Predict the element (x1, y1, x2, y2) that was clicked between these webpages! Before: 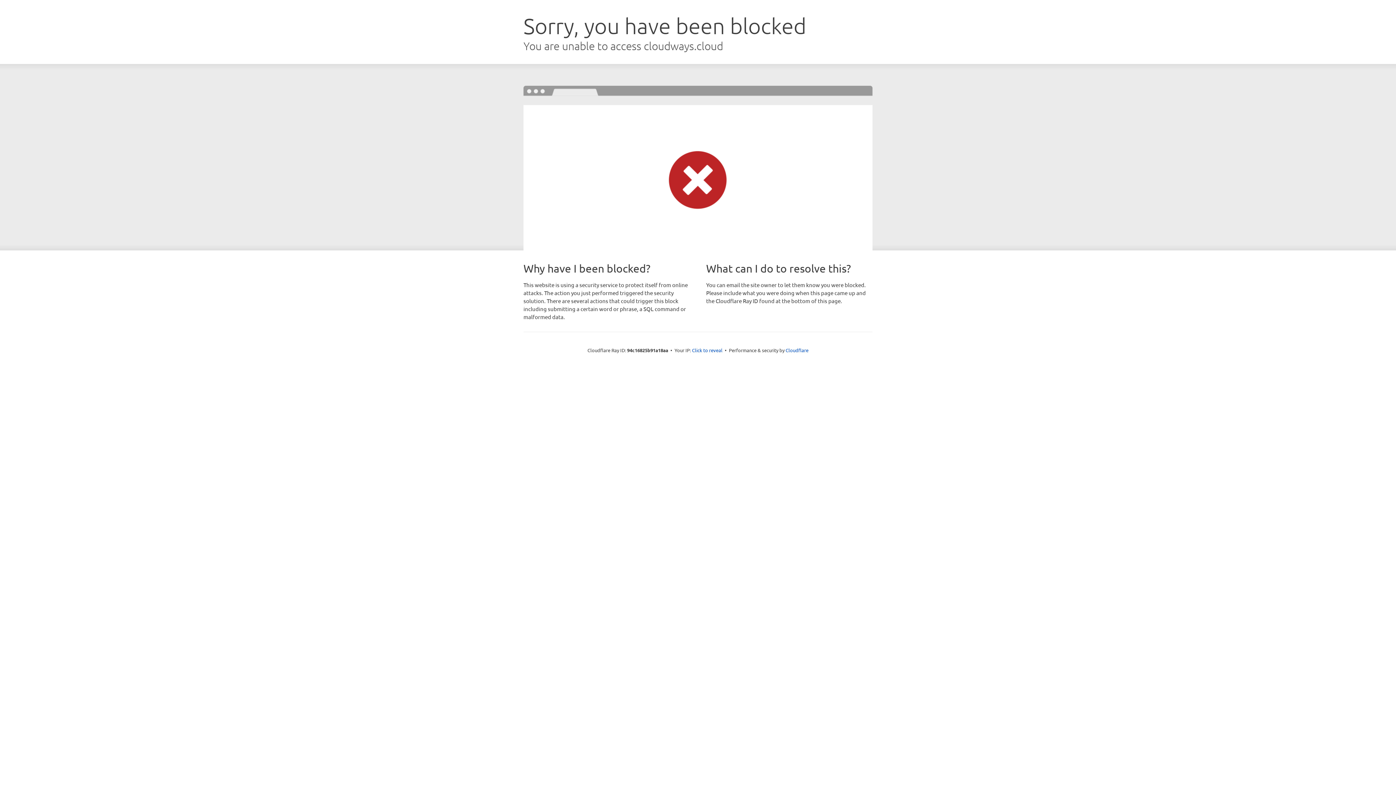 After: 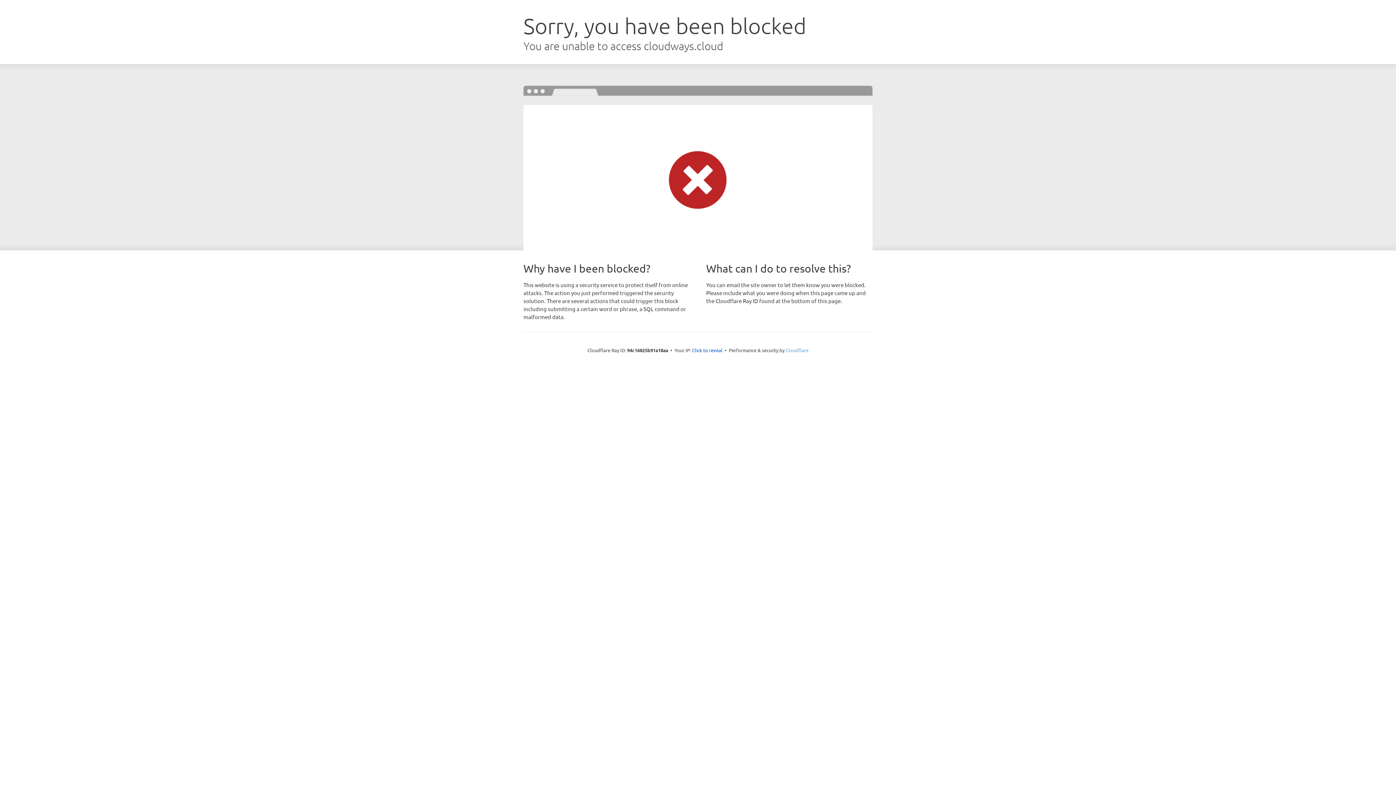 Action: label: Cloudflare bbox: (785, 347, 808, 353)